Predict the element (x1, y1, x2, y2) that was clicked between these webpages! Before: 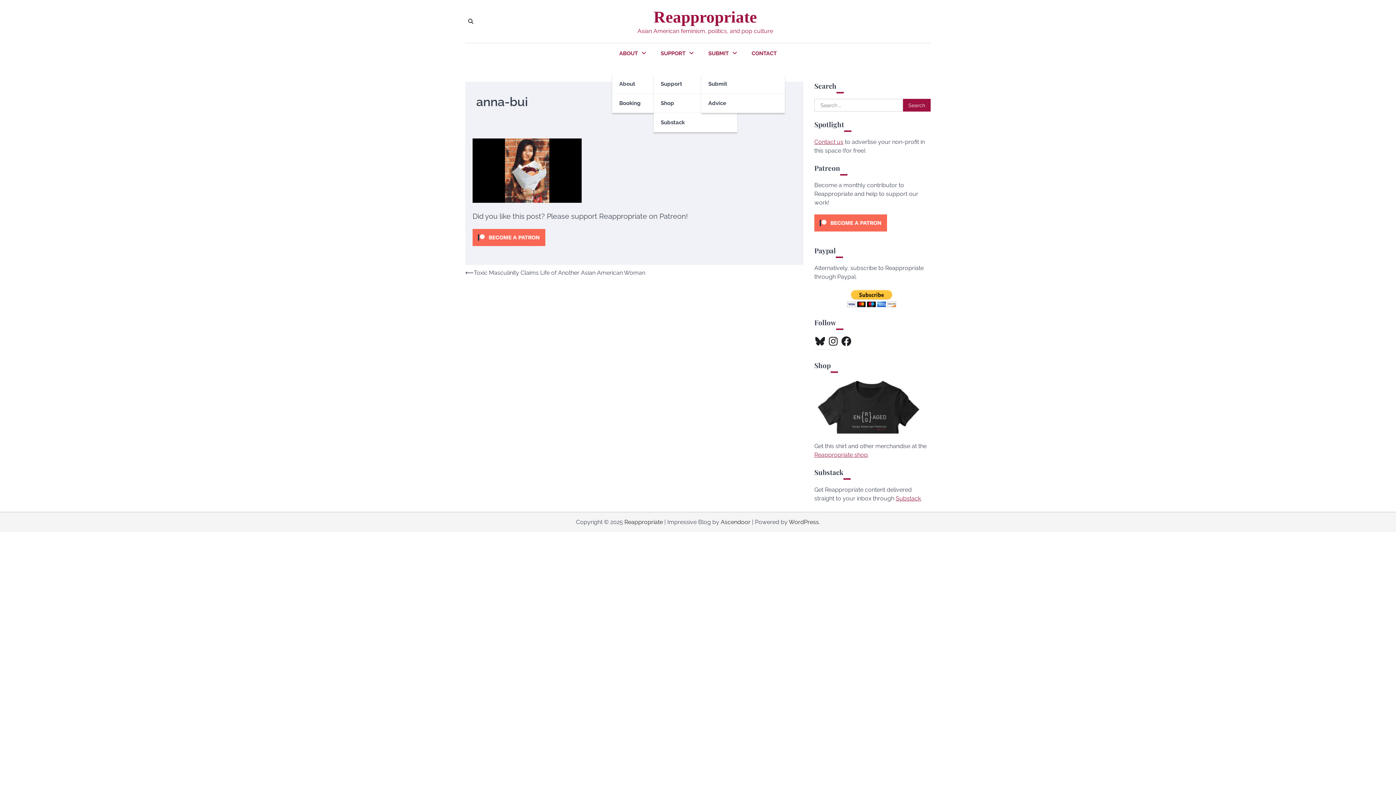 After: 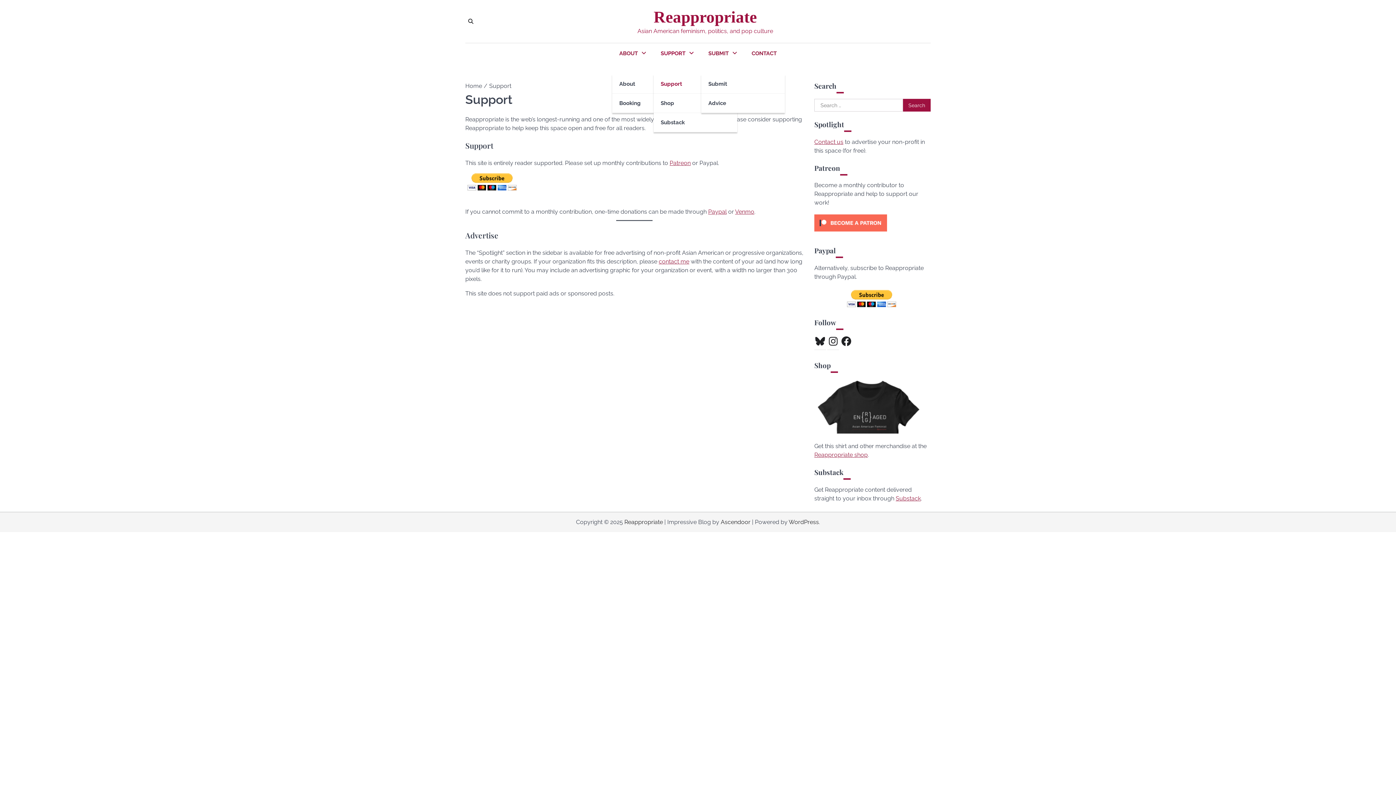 Action: bbox: (653, 43, 701, 63) label: SUPPORT